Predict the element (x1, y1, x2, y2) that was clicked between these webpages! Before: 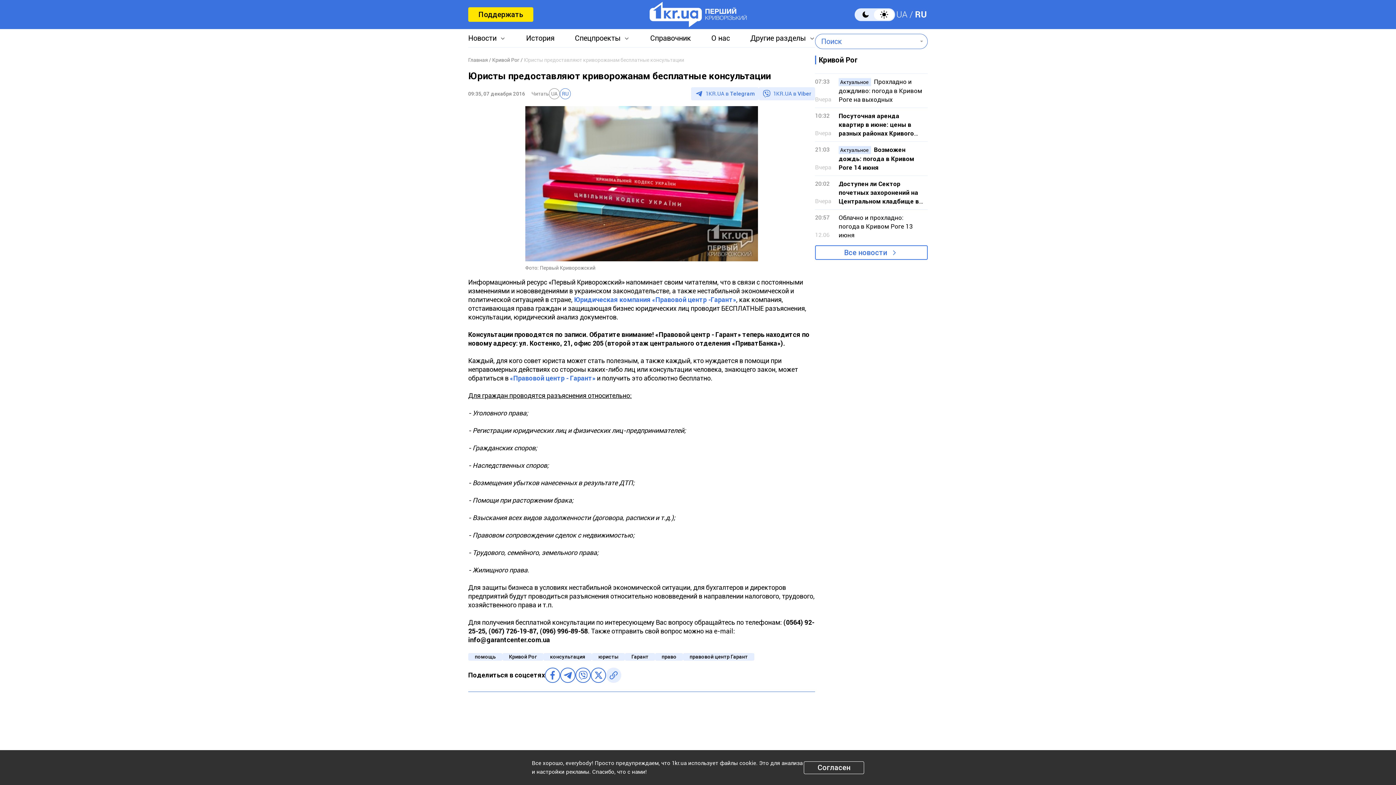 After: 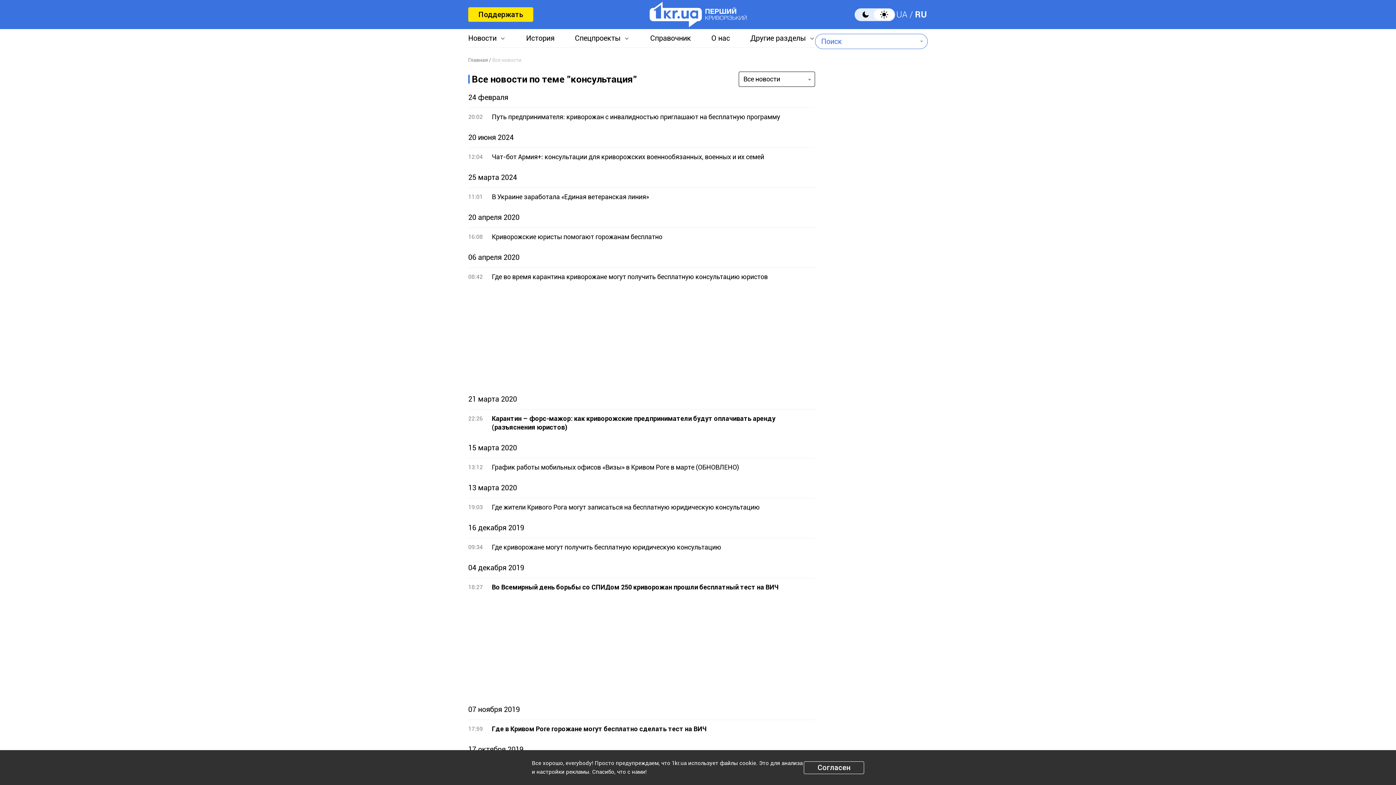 Action: label: консультация bbox: (543, 653, 592, 661)